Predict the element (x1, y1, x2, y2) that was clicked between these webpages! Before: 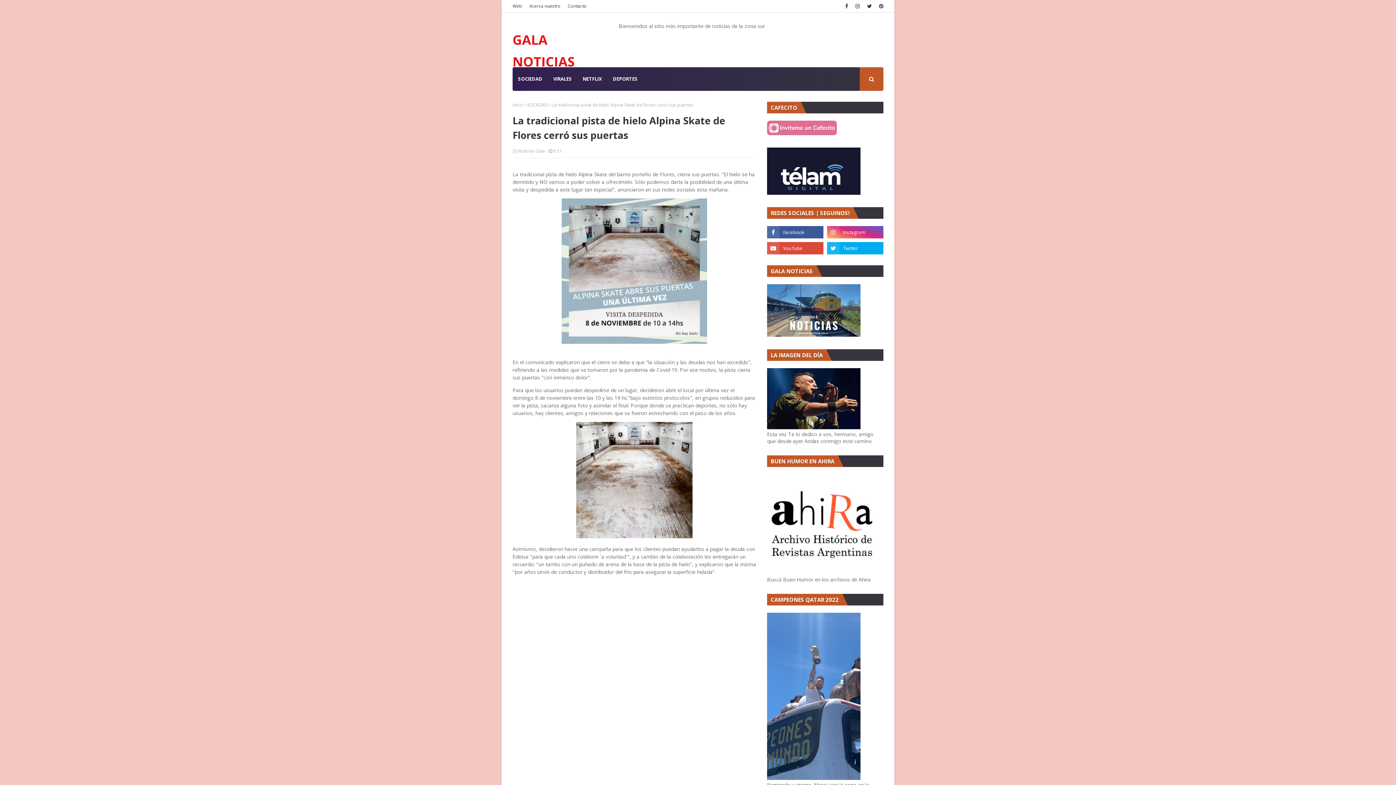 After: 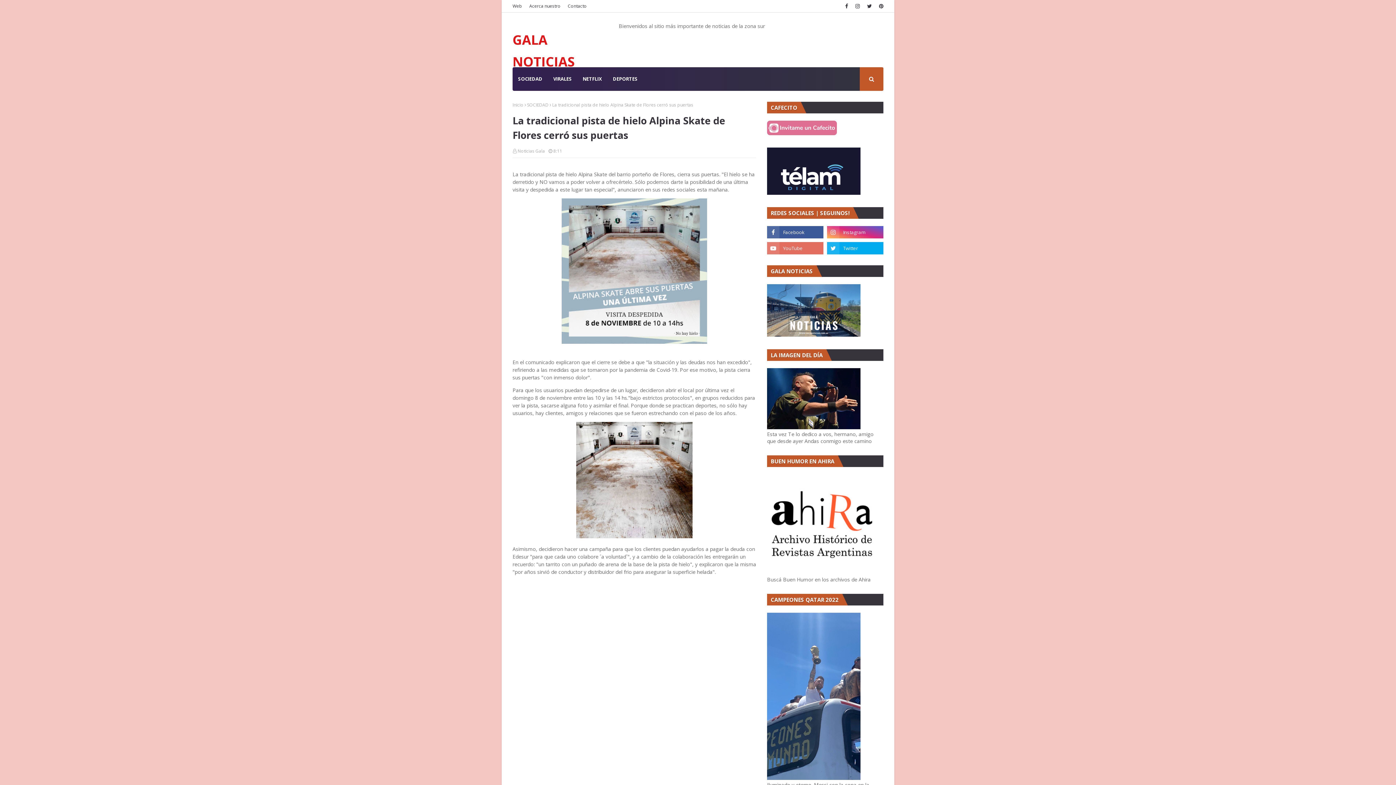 Action: bbox: (767, 242, 823, 254)